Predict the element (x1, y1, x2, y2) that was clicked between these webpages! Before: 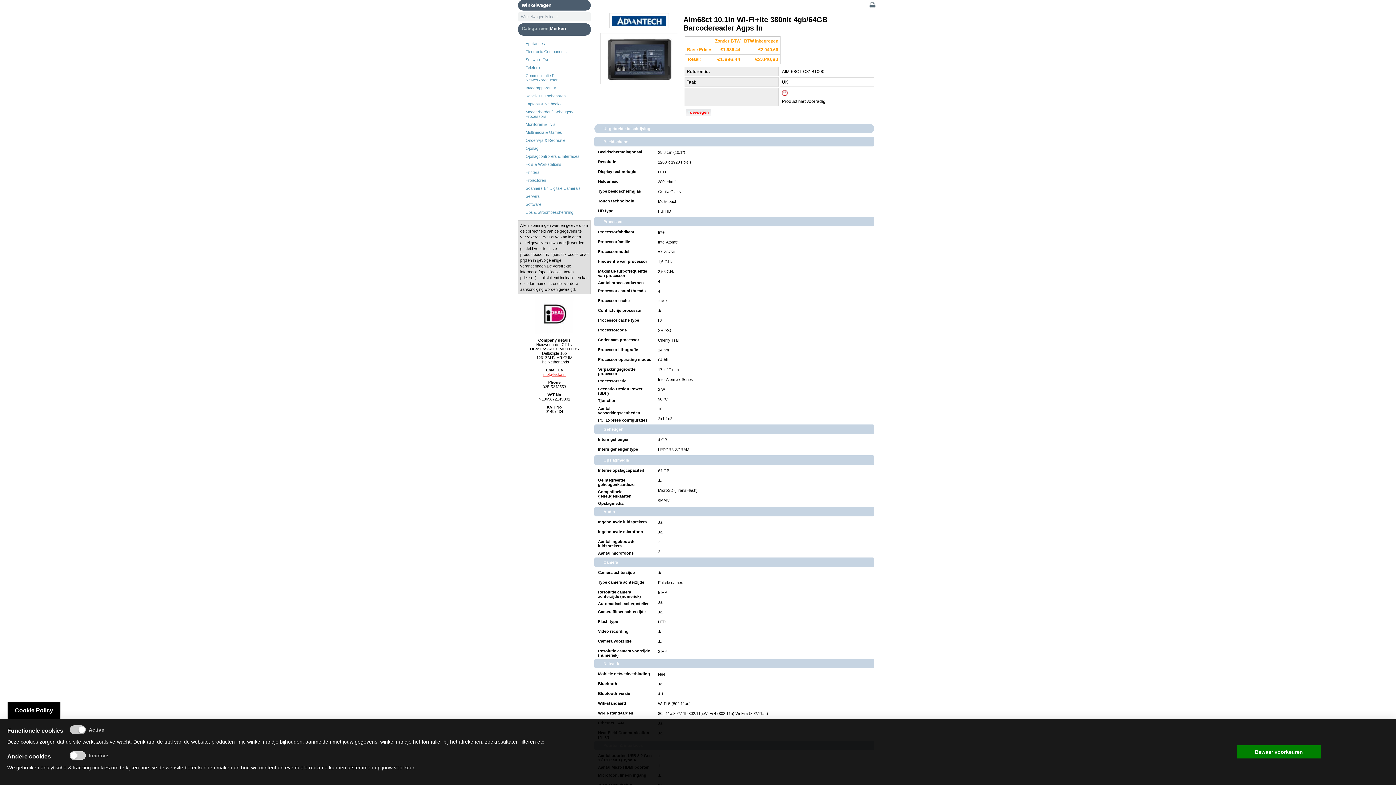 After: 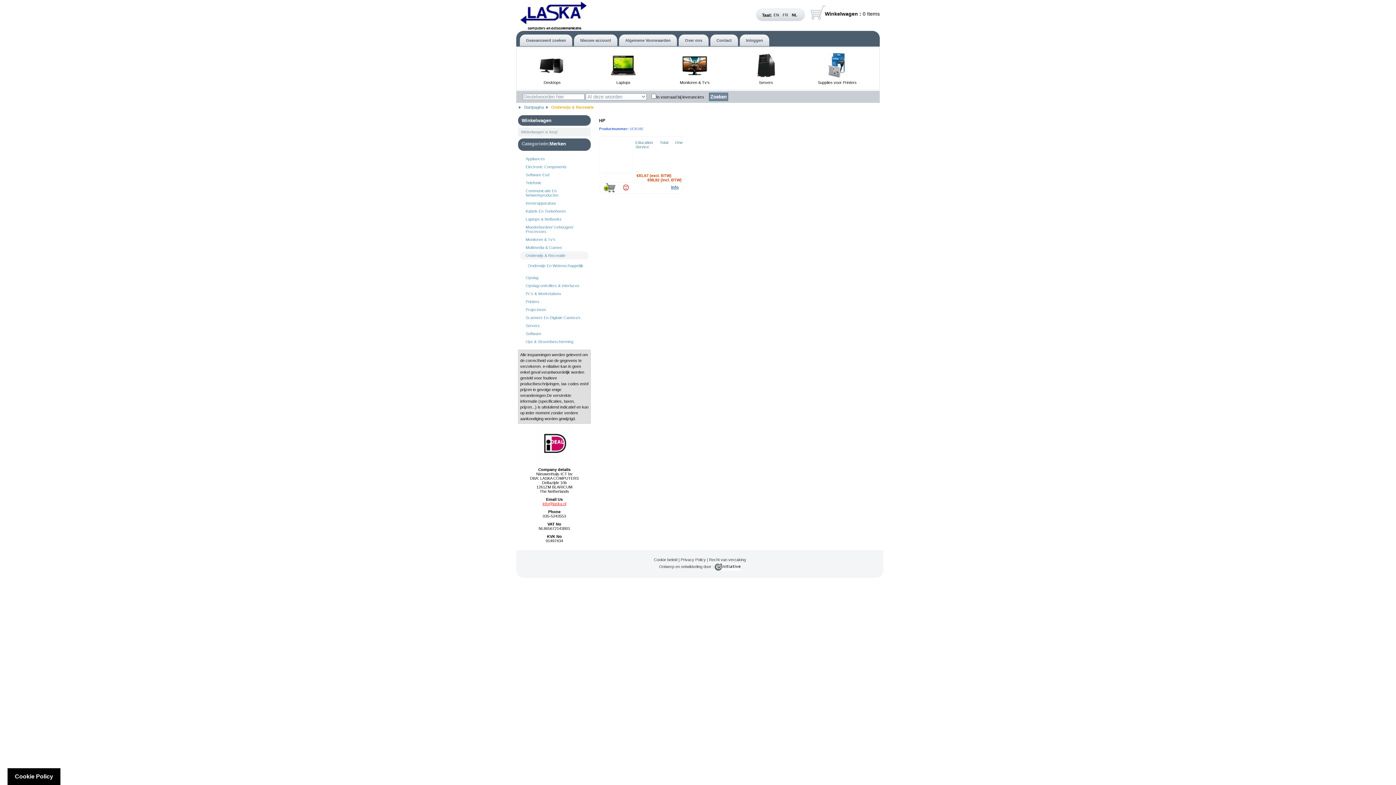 Action: bbox: (520, 136, 588, 144) label: Onderwijs & Recreatie